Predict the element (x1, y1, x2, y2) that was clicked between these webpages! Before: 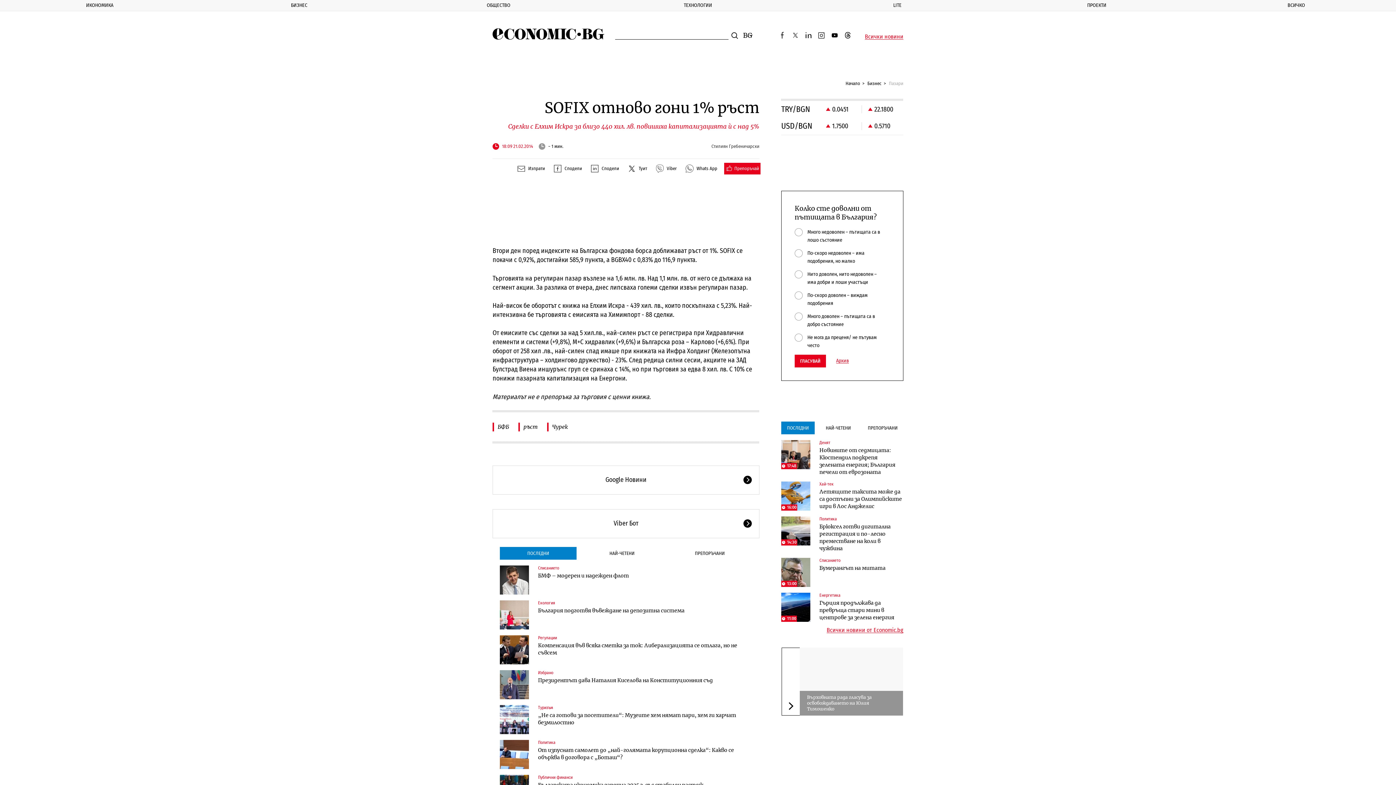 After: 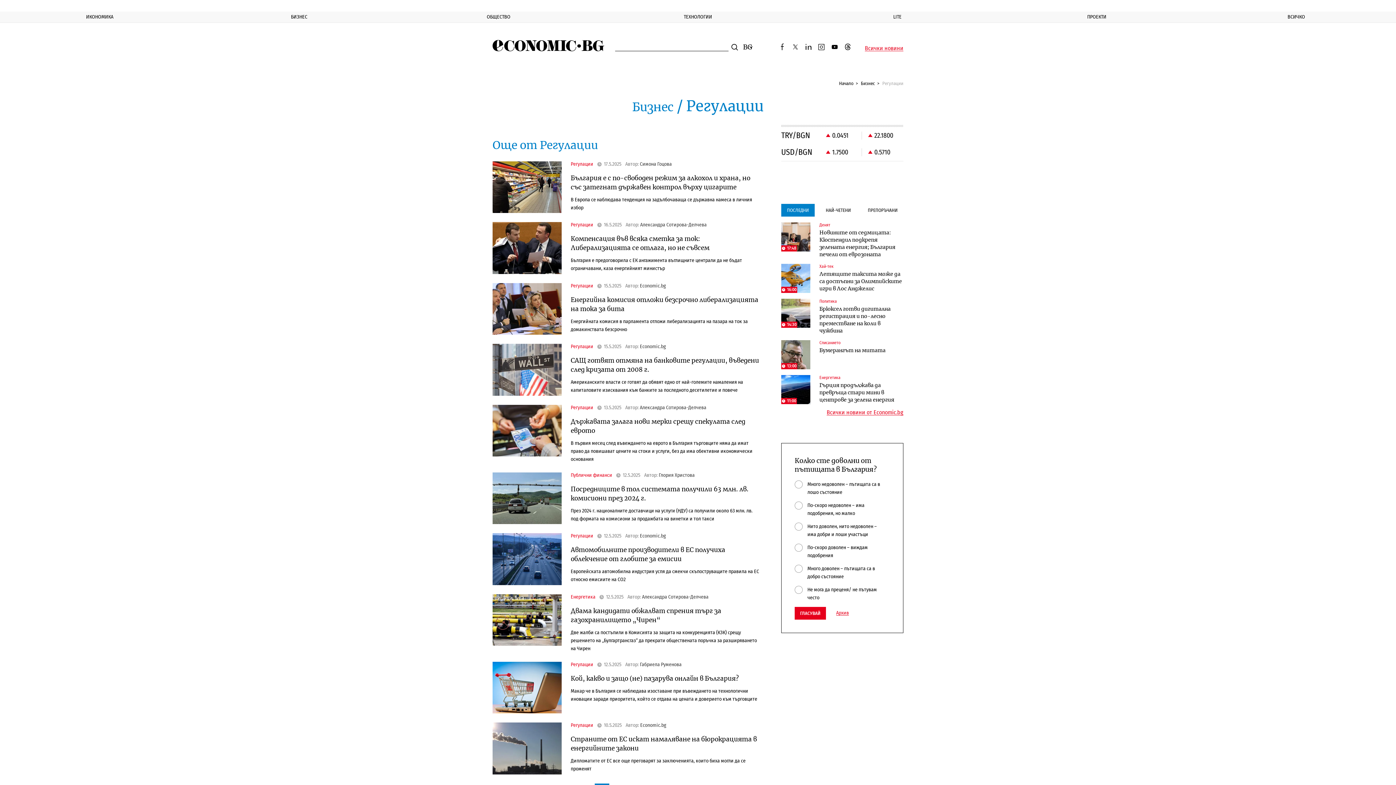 Action: label: Регулации bbox: (538, 635, 557, 640)